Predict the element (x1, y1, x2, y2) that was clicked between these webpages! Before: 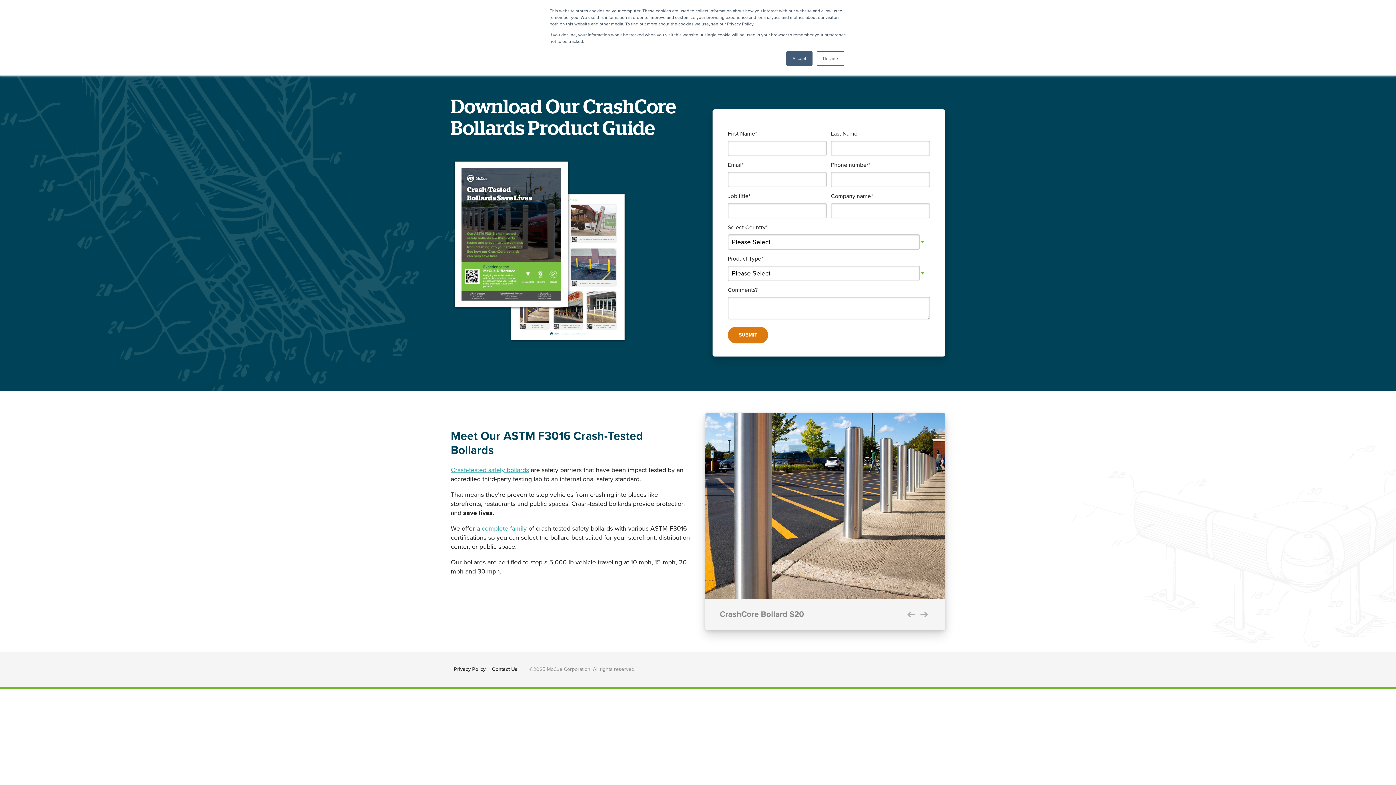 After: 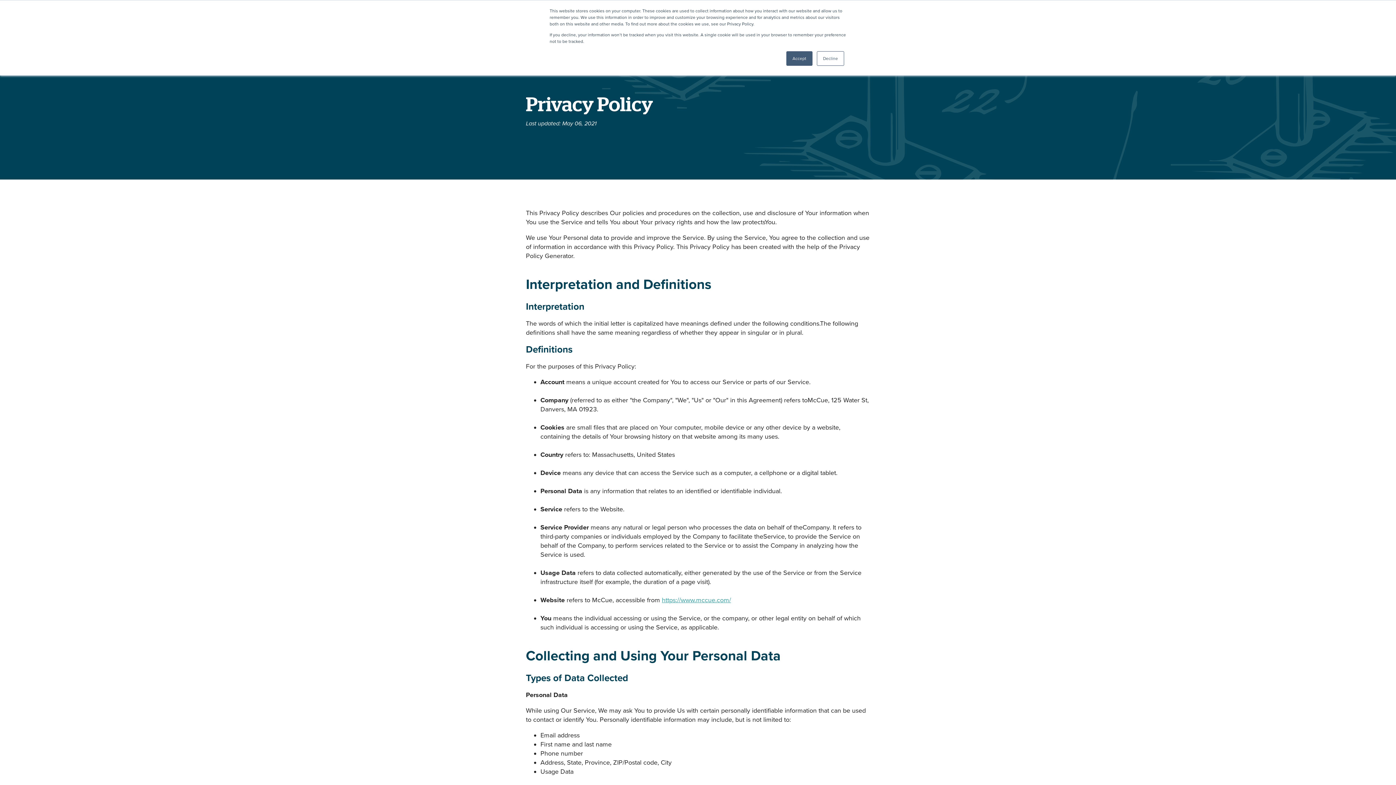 Action: label: Privacy Policy bbox: (450, 663, 488, 676)